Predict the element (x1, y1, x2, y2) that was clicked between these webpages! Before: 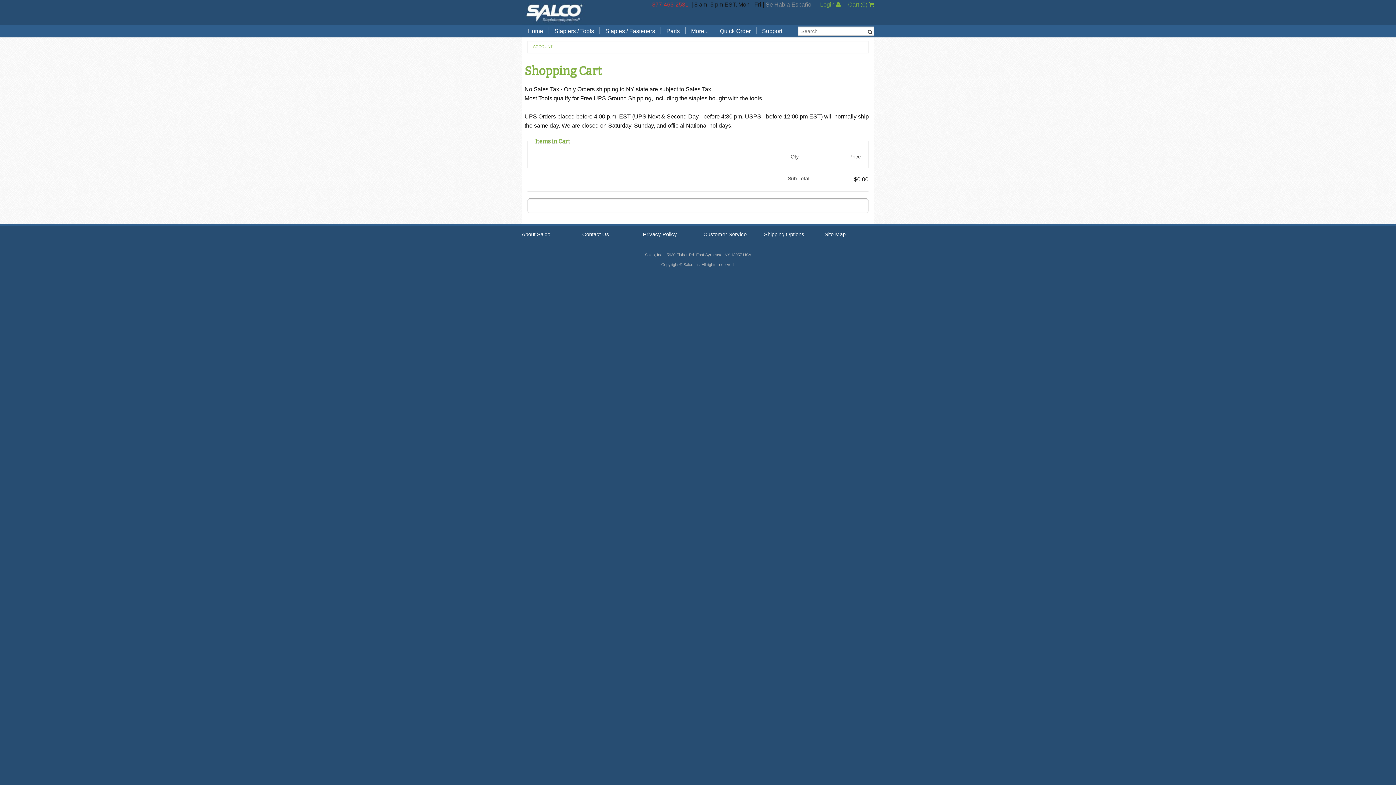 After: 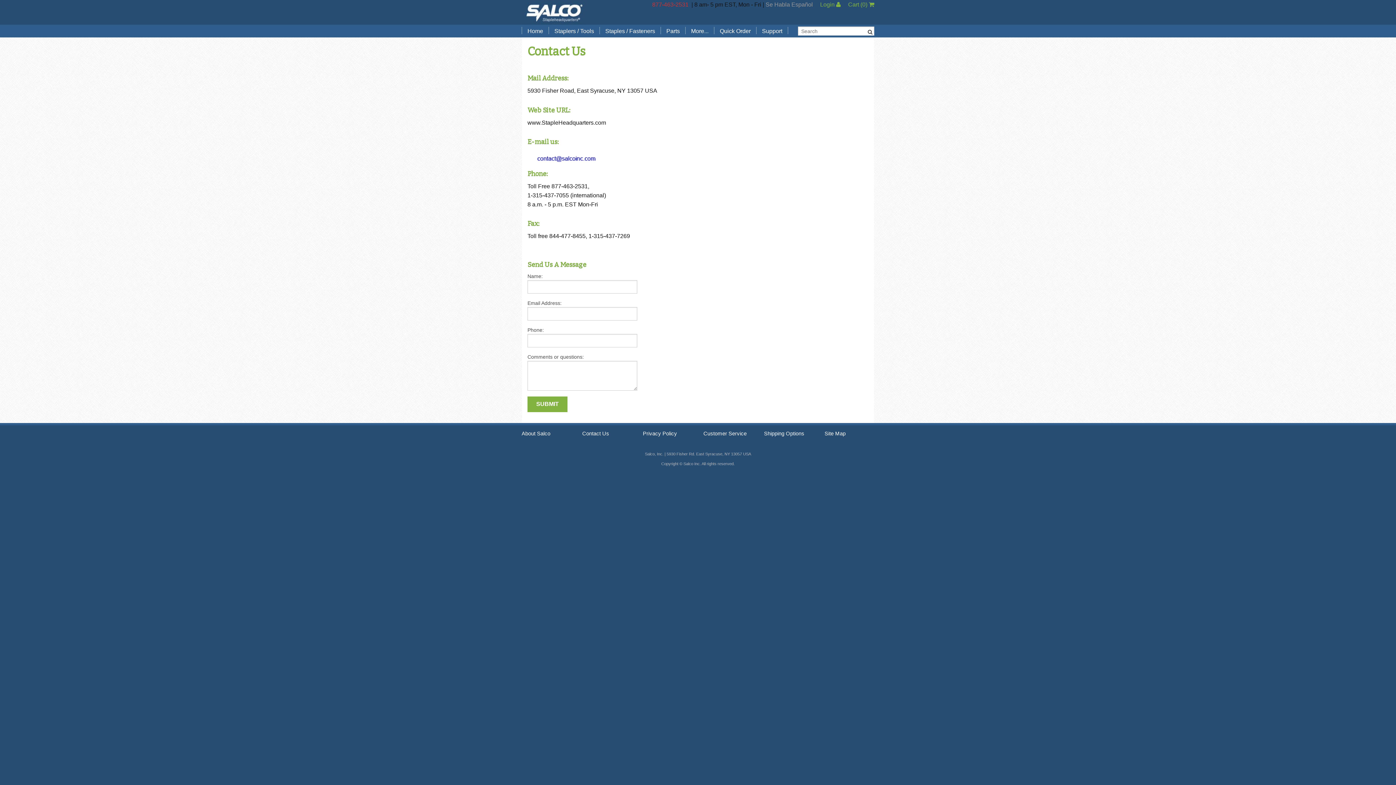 Action: bbox: (582, 231, 609, 237) label: Contact Us